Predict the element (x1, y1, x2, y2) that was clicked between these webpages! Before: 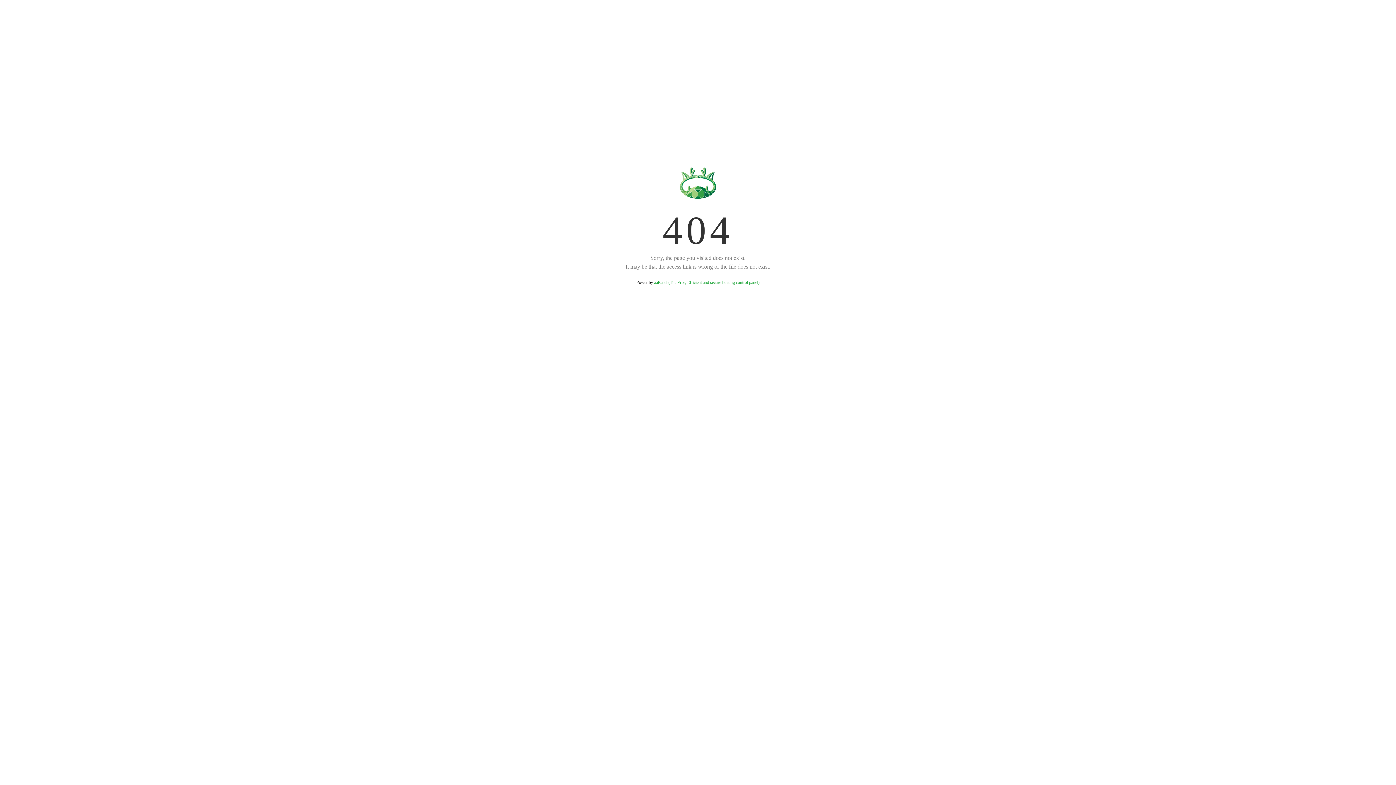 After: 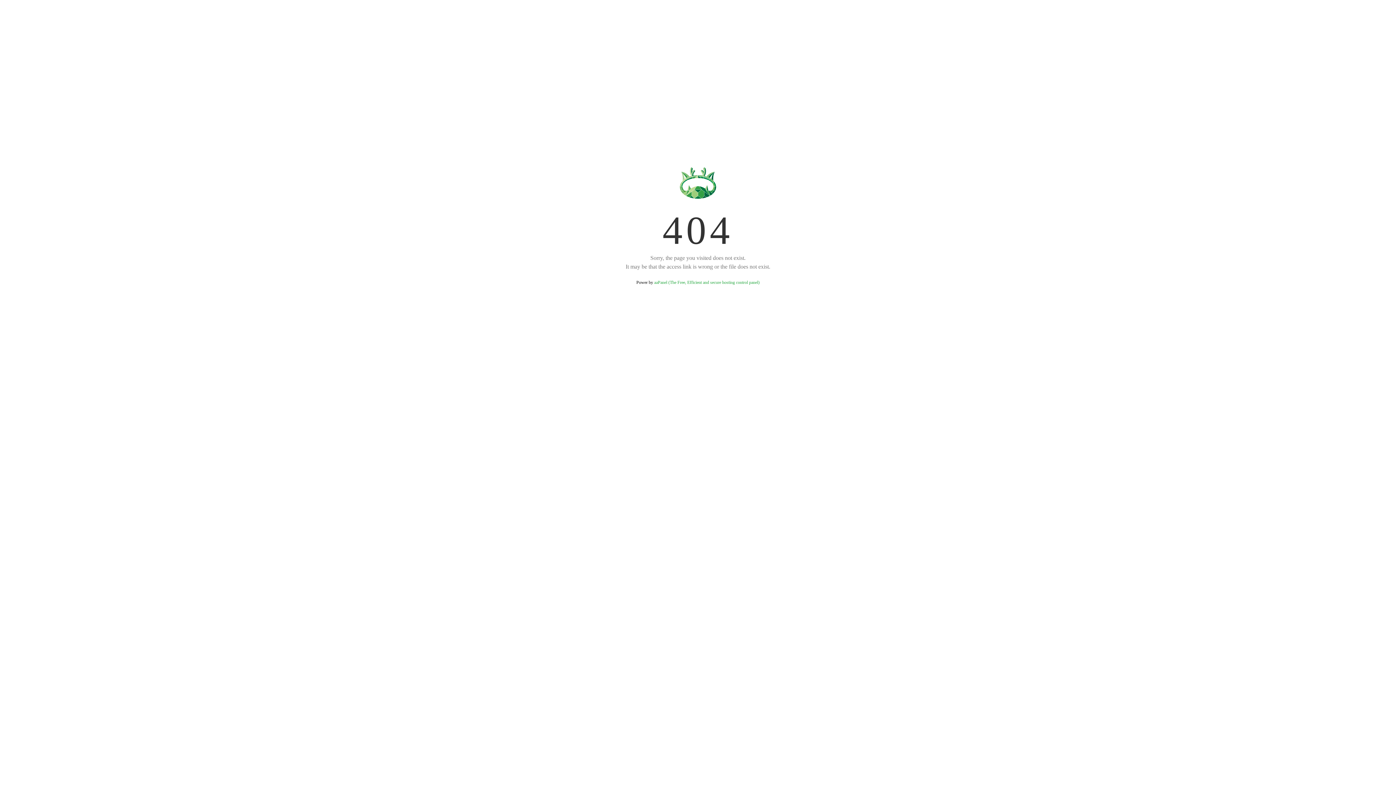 Action: bbox: (654, 280, 759, 285) label: aaPanel (The Free, Efficient and secure hosting control panel)